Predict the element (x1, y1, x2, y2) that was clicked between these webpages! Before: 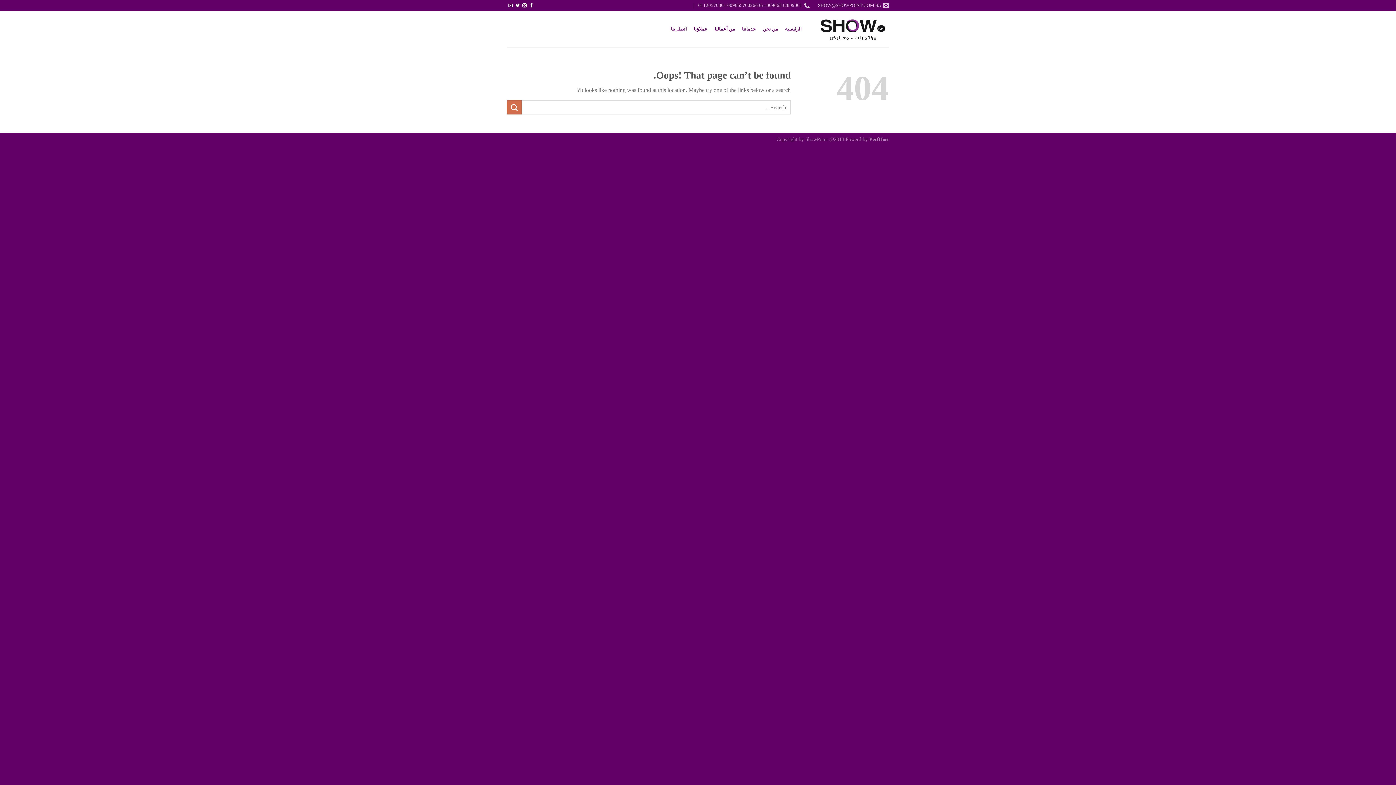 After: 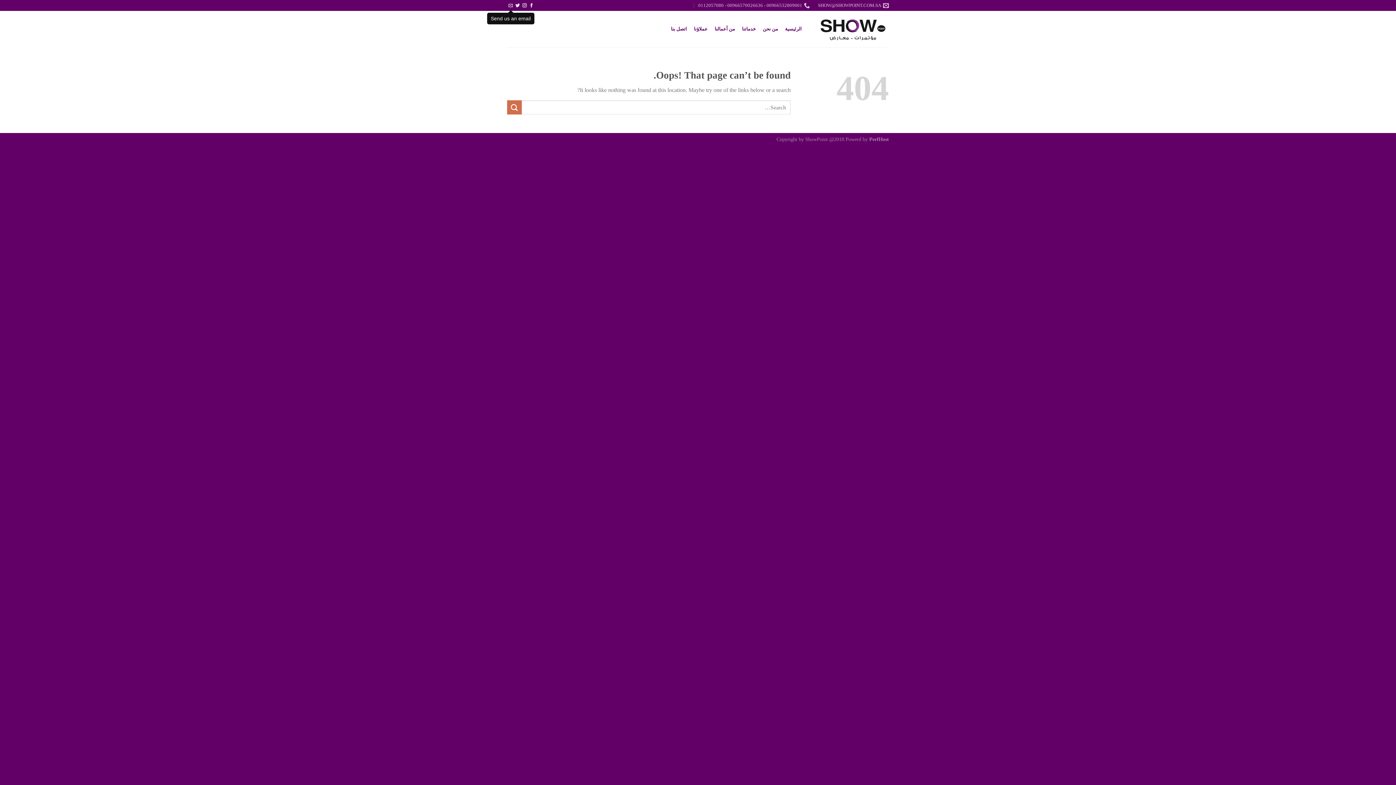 Action: bbox: (508, 3, 512, 8)